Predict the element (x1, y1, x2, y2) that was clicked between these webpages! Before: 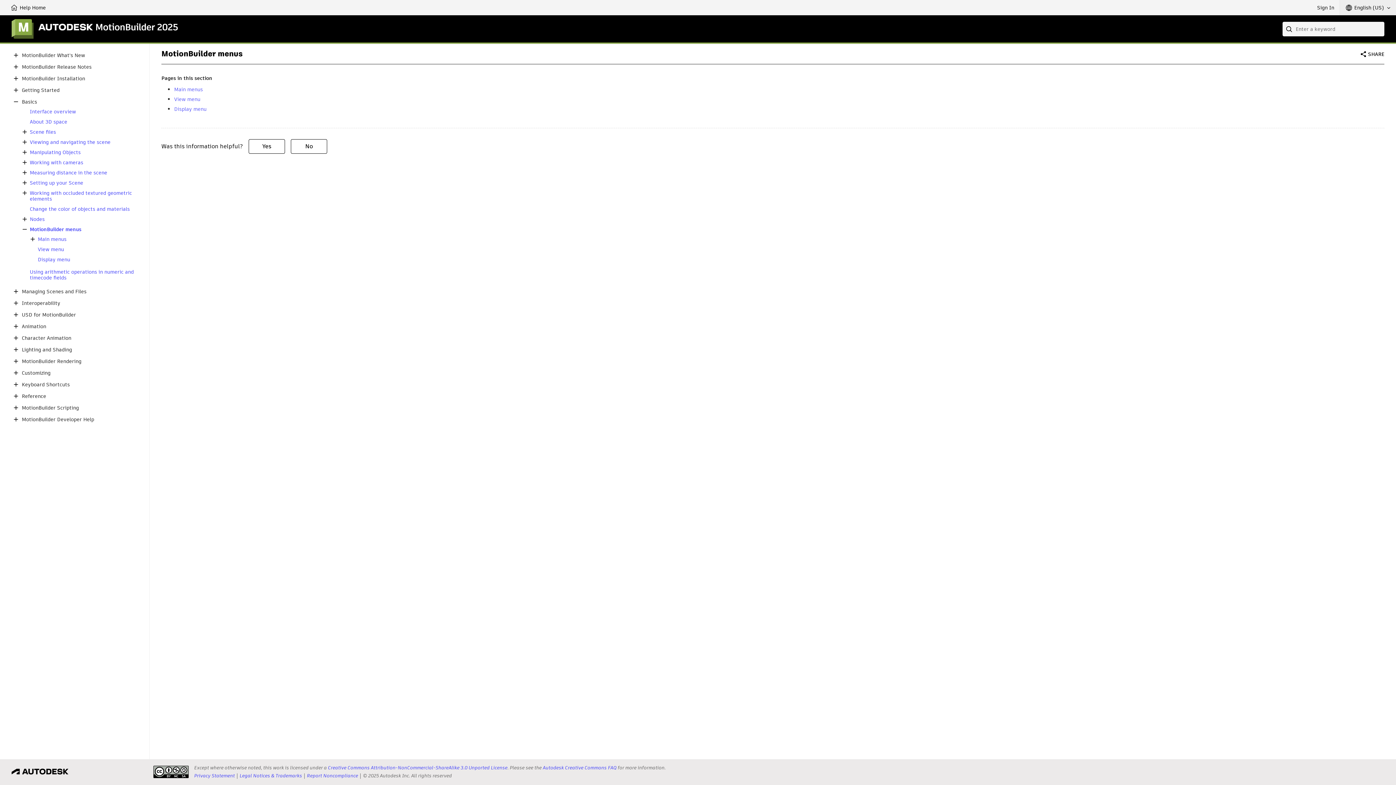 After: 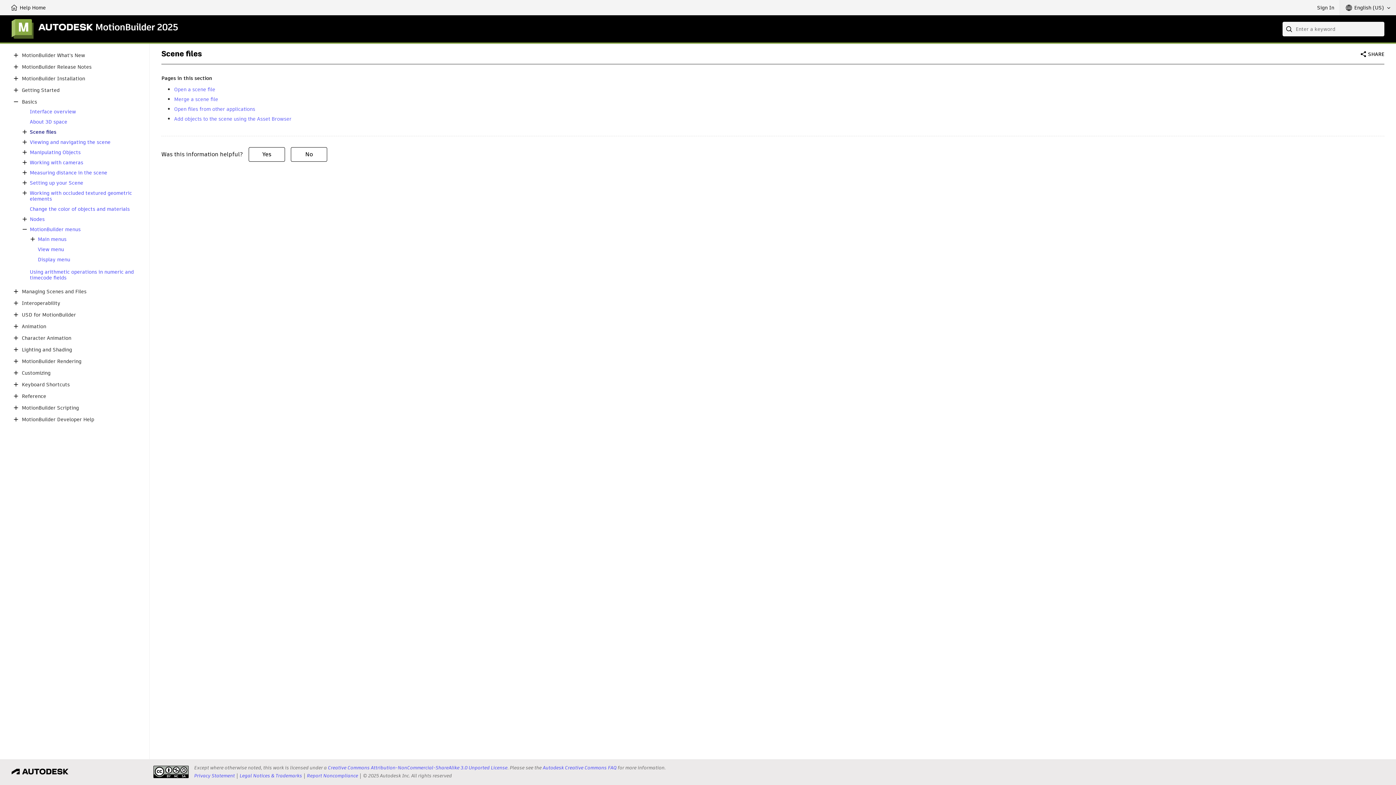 Action: label: Scene files bbox: (29, 129, 56, 134)